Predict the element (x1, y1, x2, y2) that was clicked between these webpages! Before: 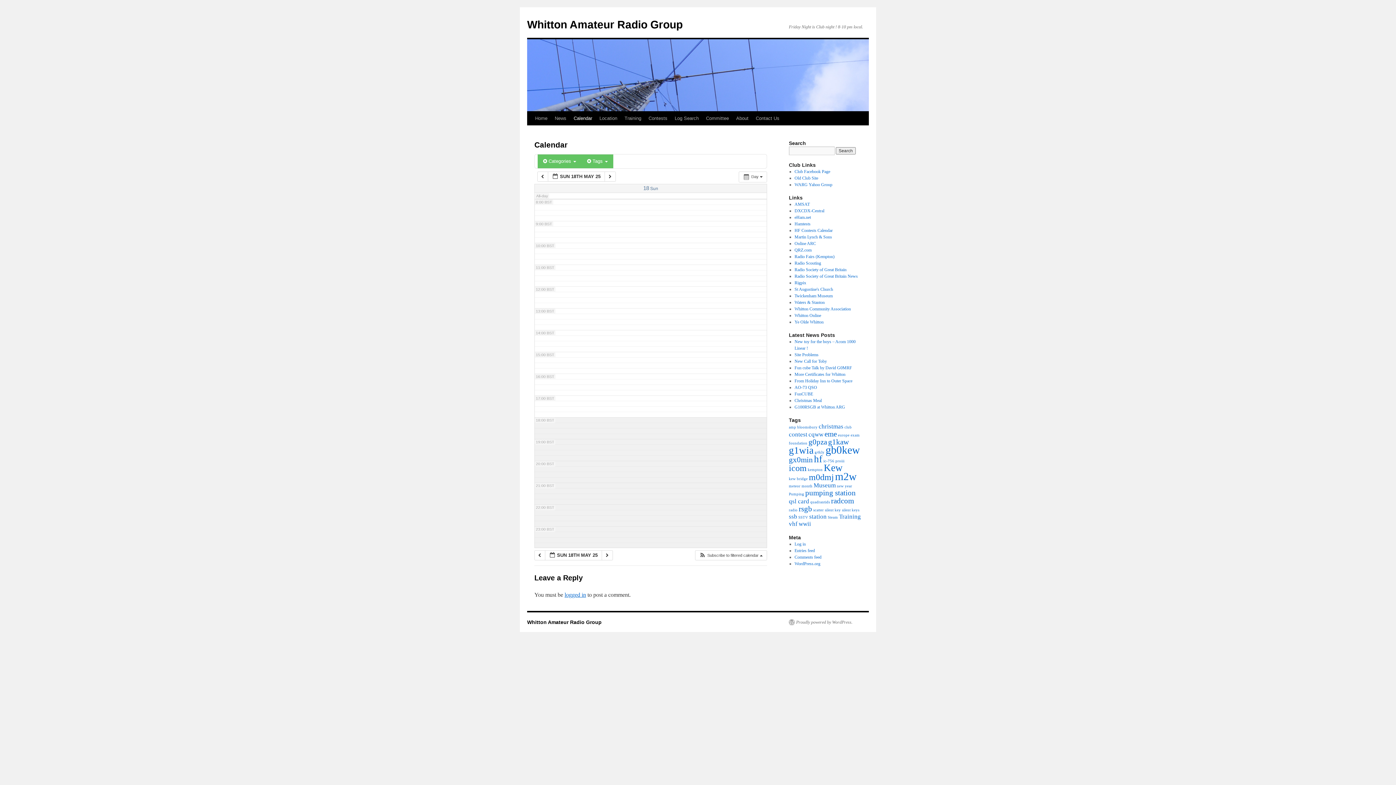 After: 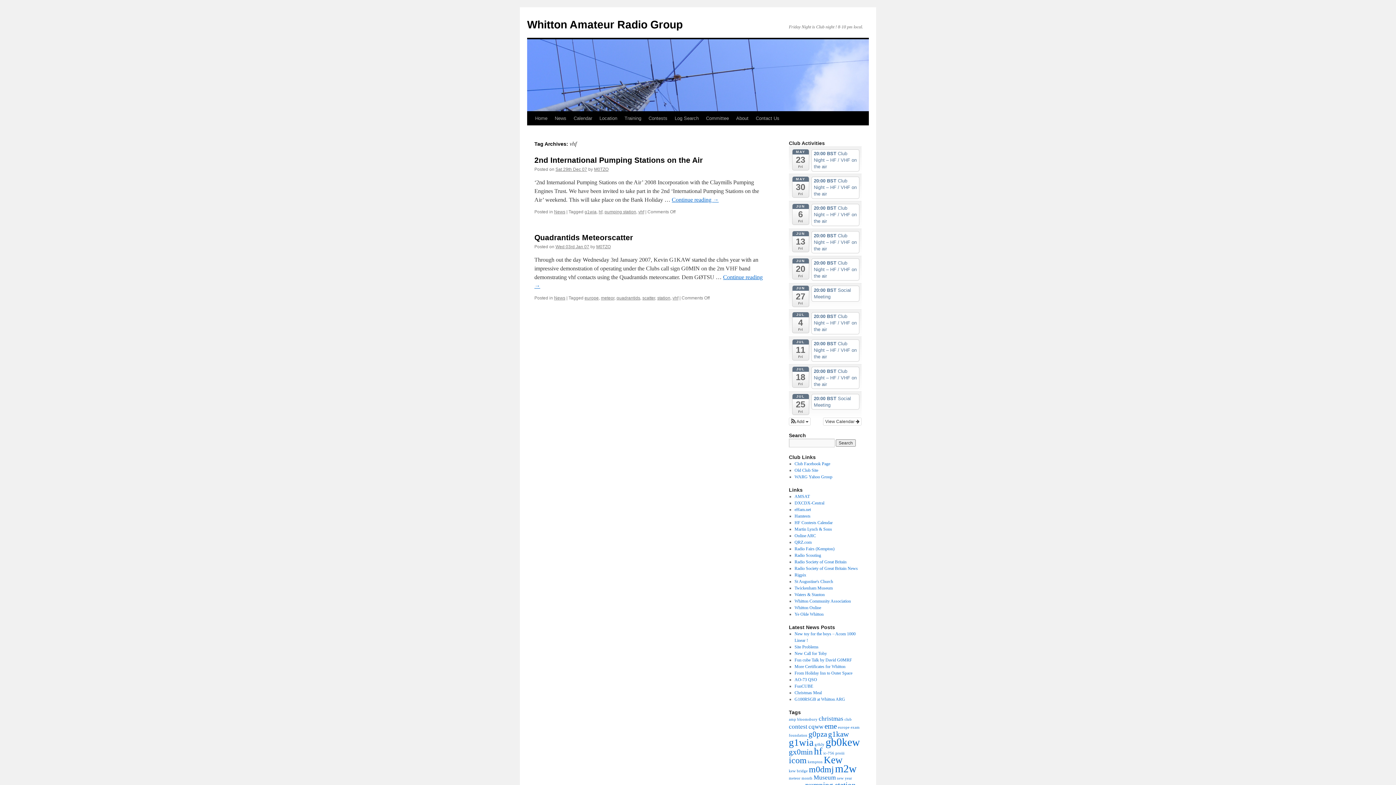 Action: label: vhf (2 items) bbox: (789, 520, 797, 527)